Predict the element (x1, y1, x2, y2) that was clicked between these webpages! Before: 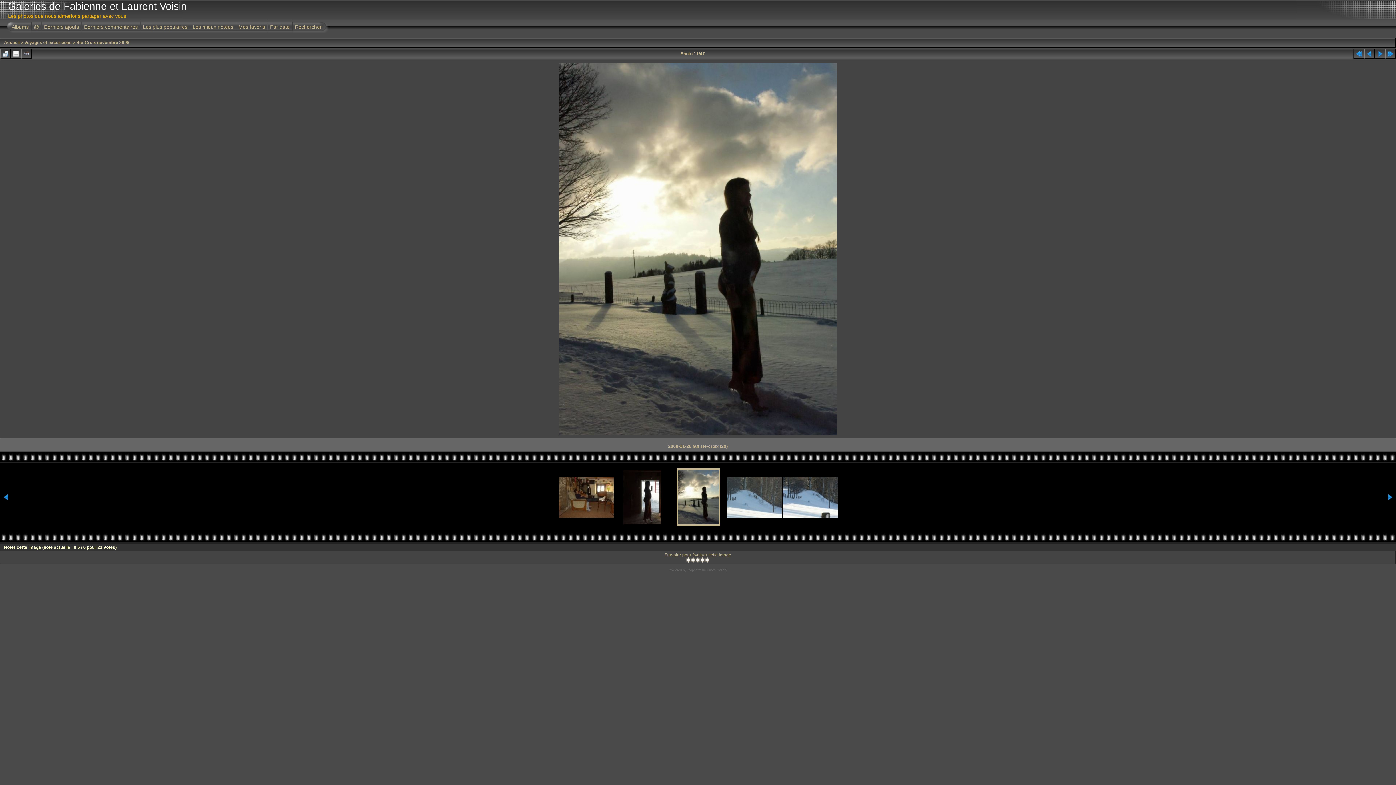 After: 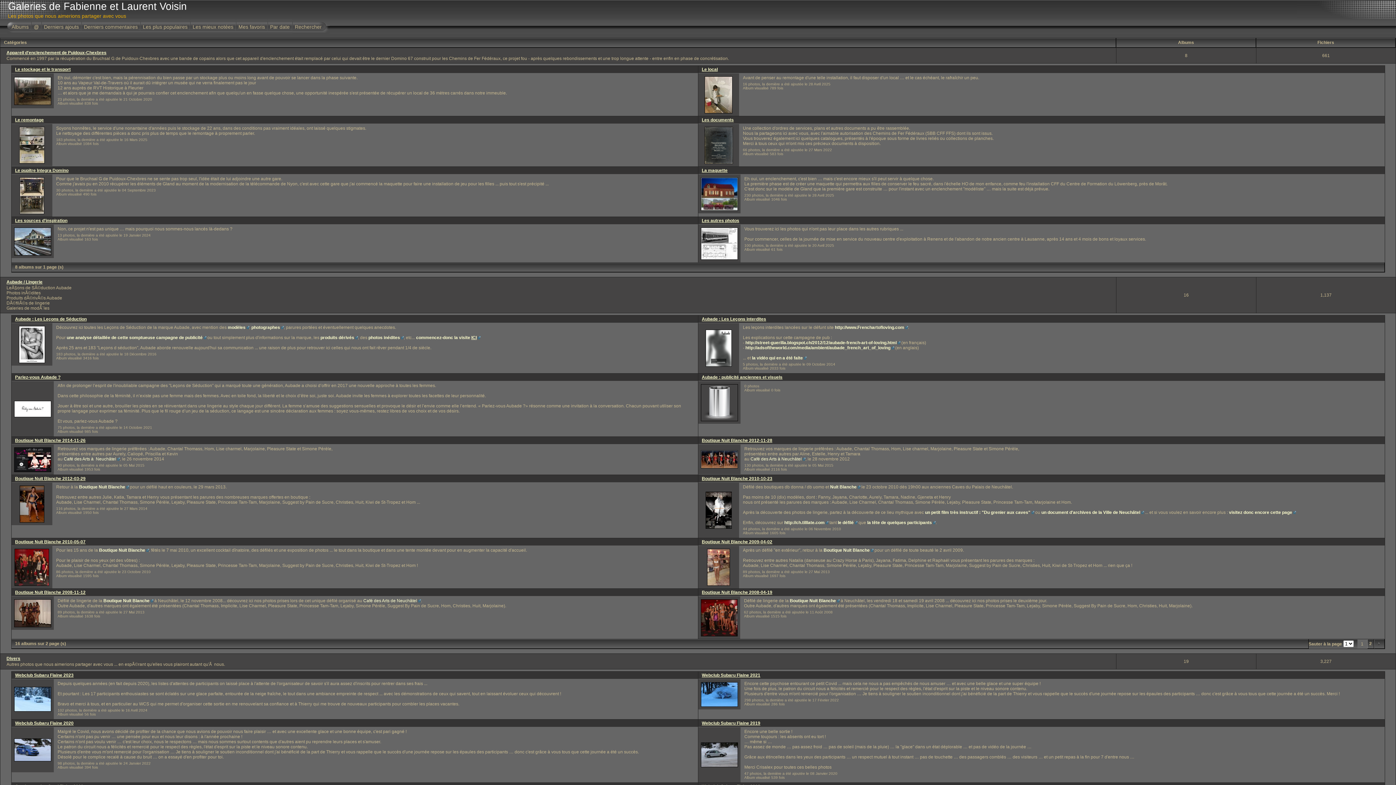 Action: bbox: (4, 40, 19, 45) label: Accueil